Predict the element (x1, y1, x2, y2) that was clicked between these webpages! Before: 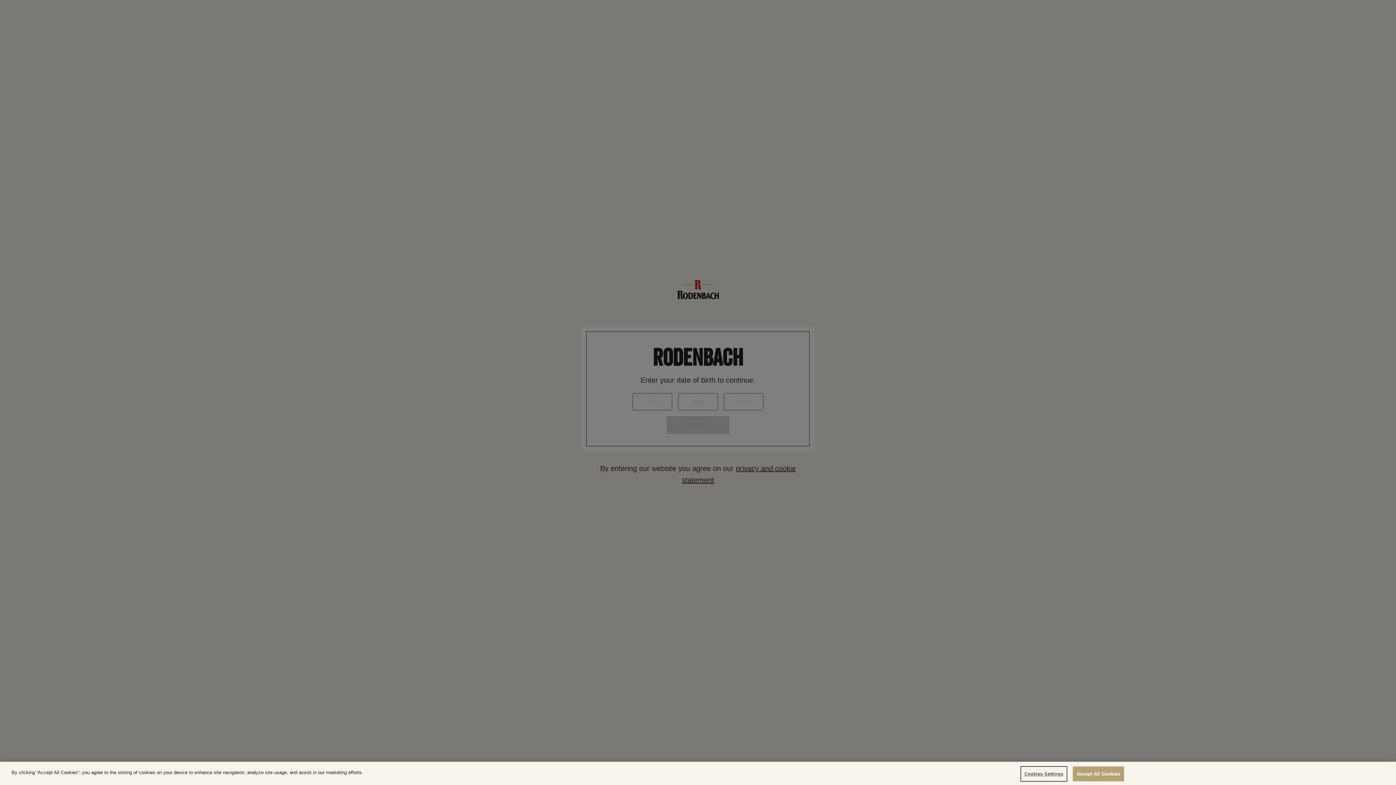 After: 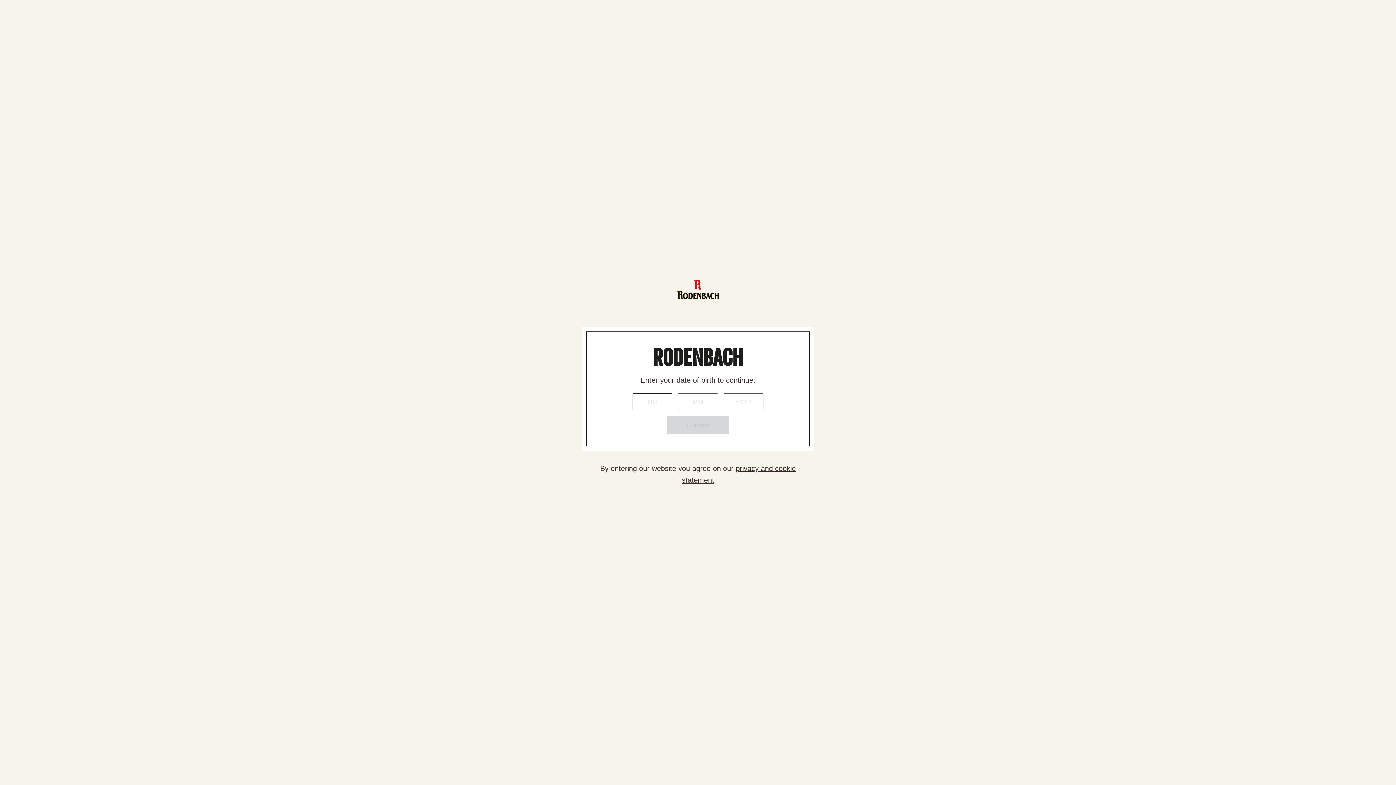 Action: label: Accept All Cookies bbox: (1072, 766, 1124, 781)